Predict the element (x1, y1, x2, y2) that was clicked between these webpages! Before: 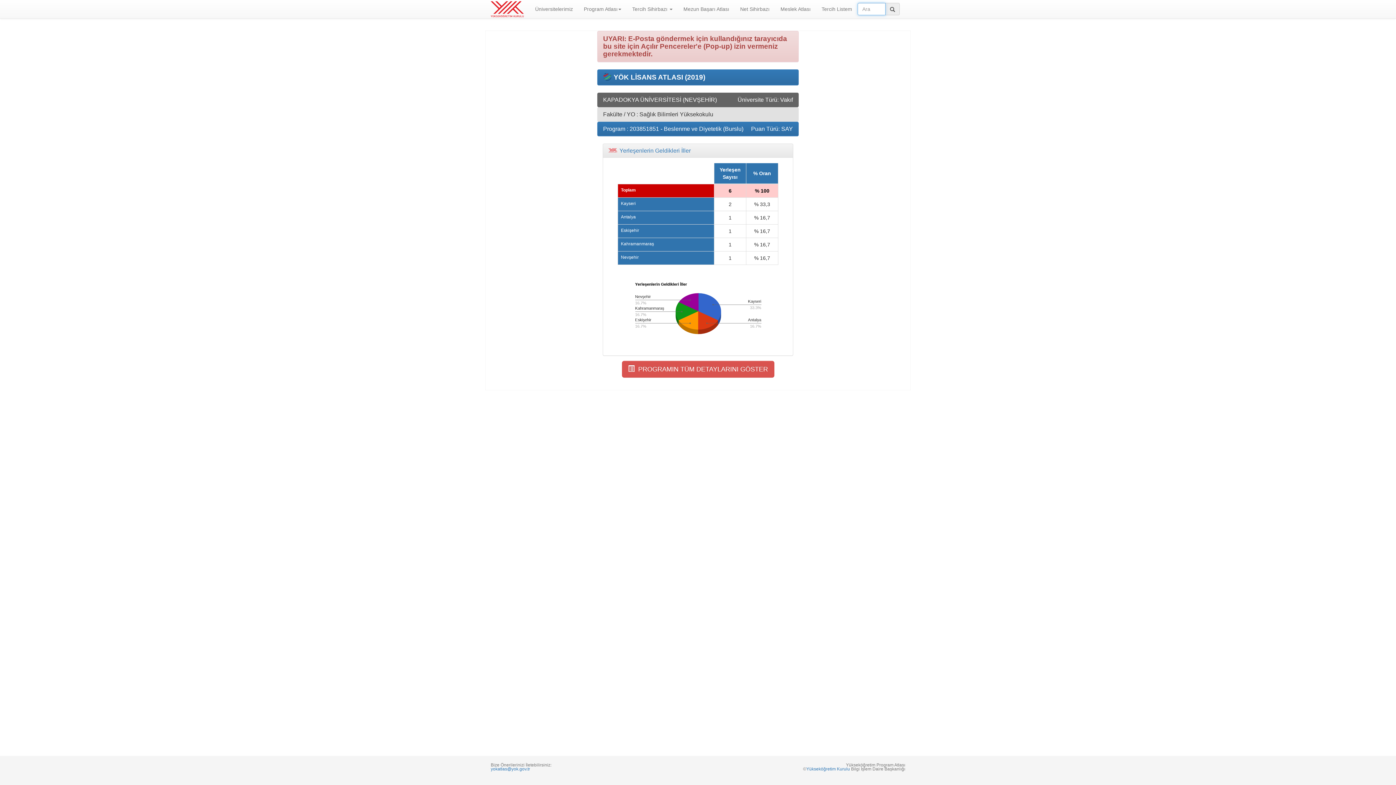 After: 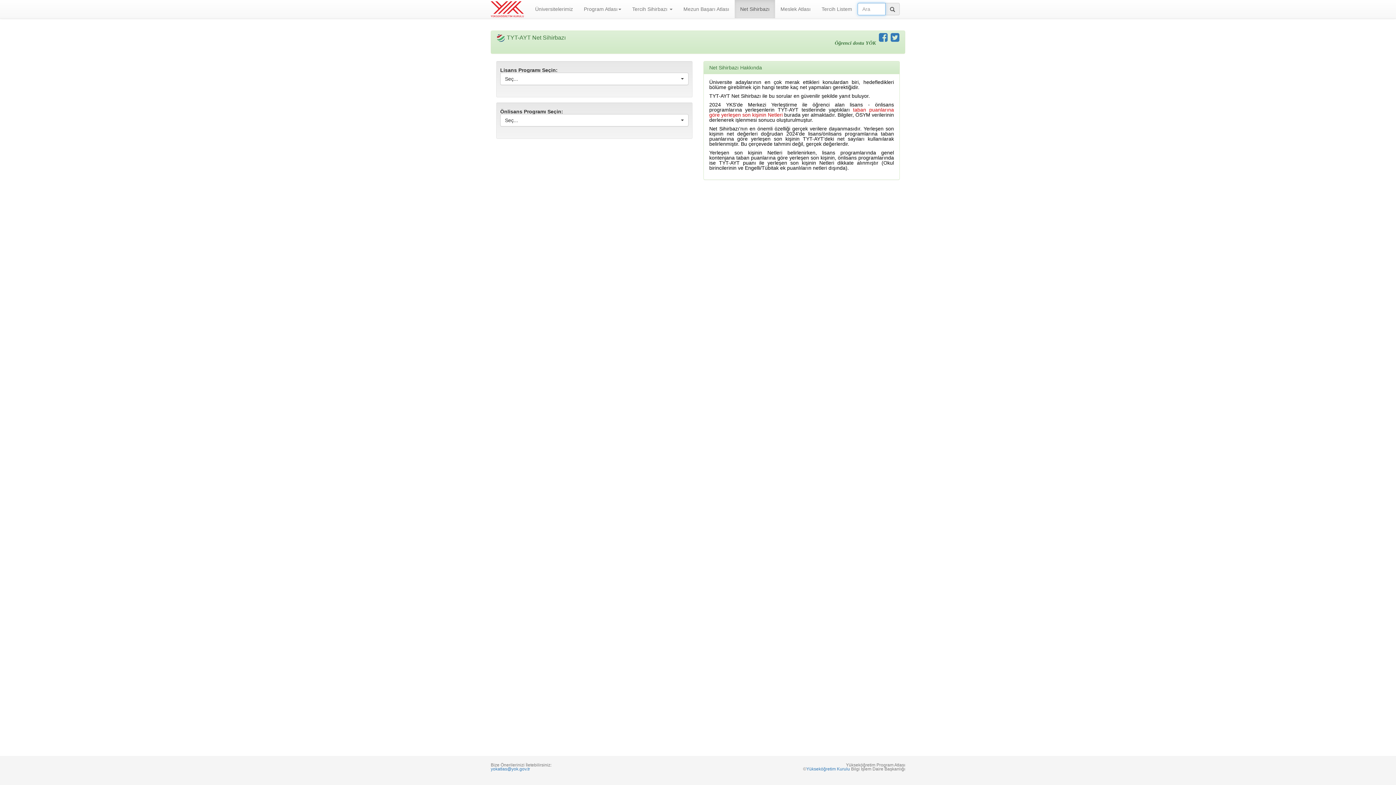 Action: label: Net Sihirbazı bbox: (734, 0, 775, 18)